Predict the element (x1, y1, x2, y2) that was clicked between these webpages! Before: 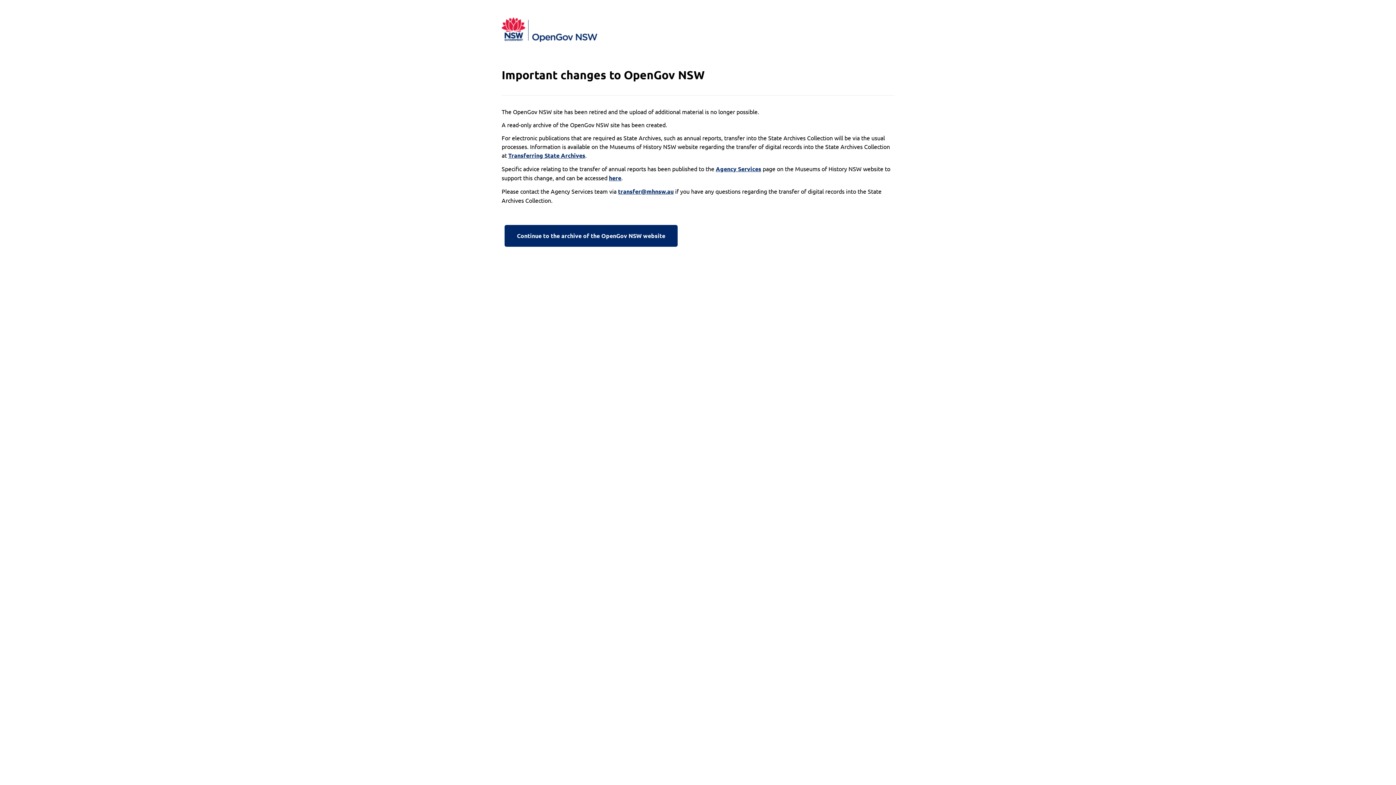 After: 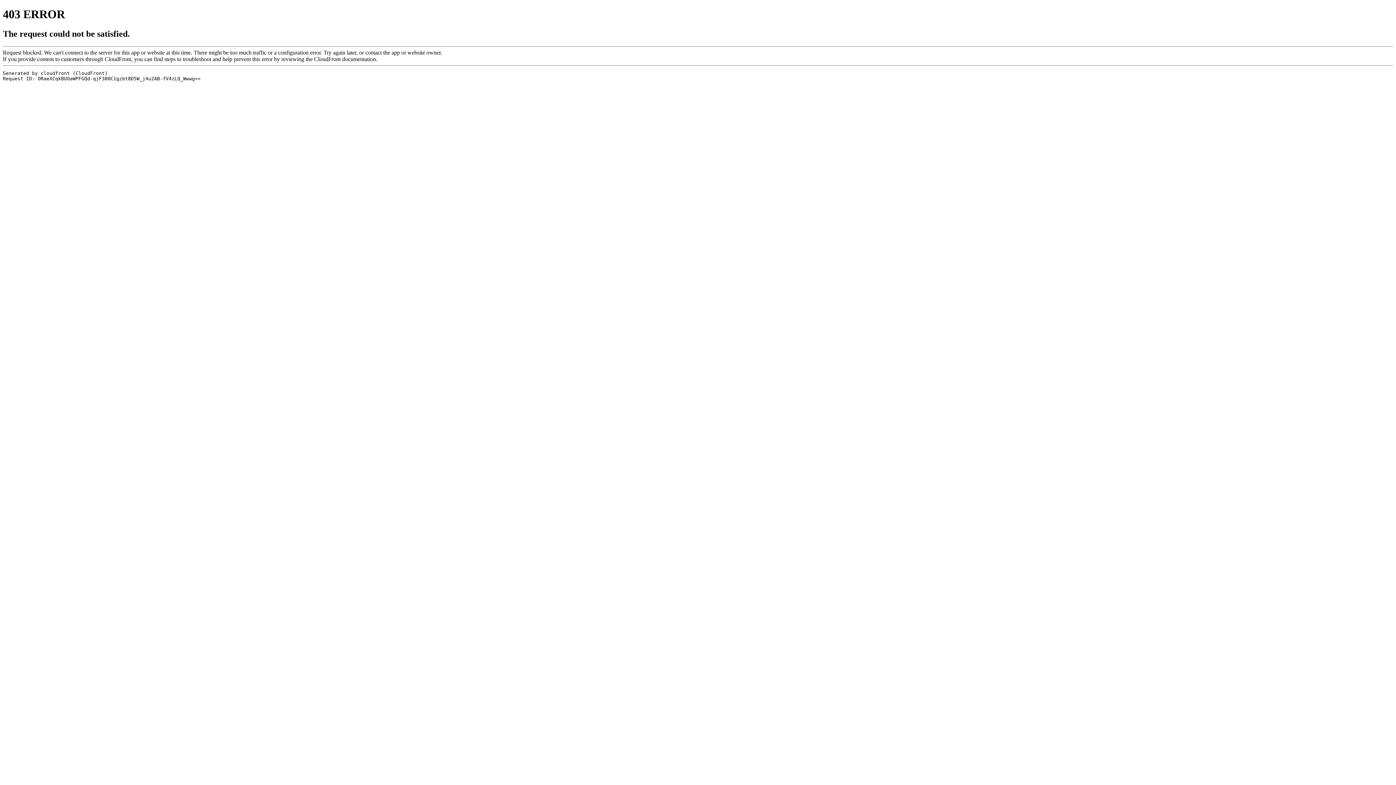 Action: label: here bbox: (609, 173, 621, 182)